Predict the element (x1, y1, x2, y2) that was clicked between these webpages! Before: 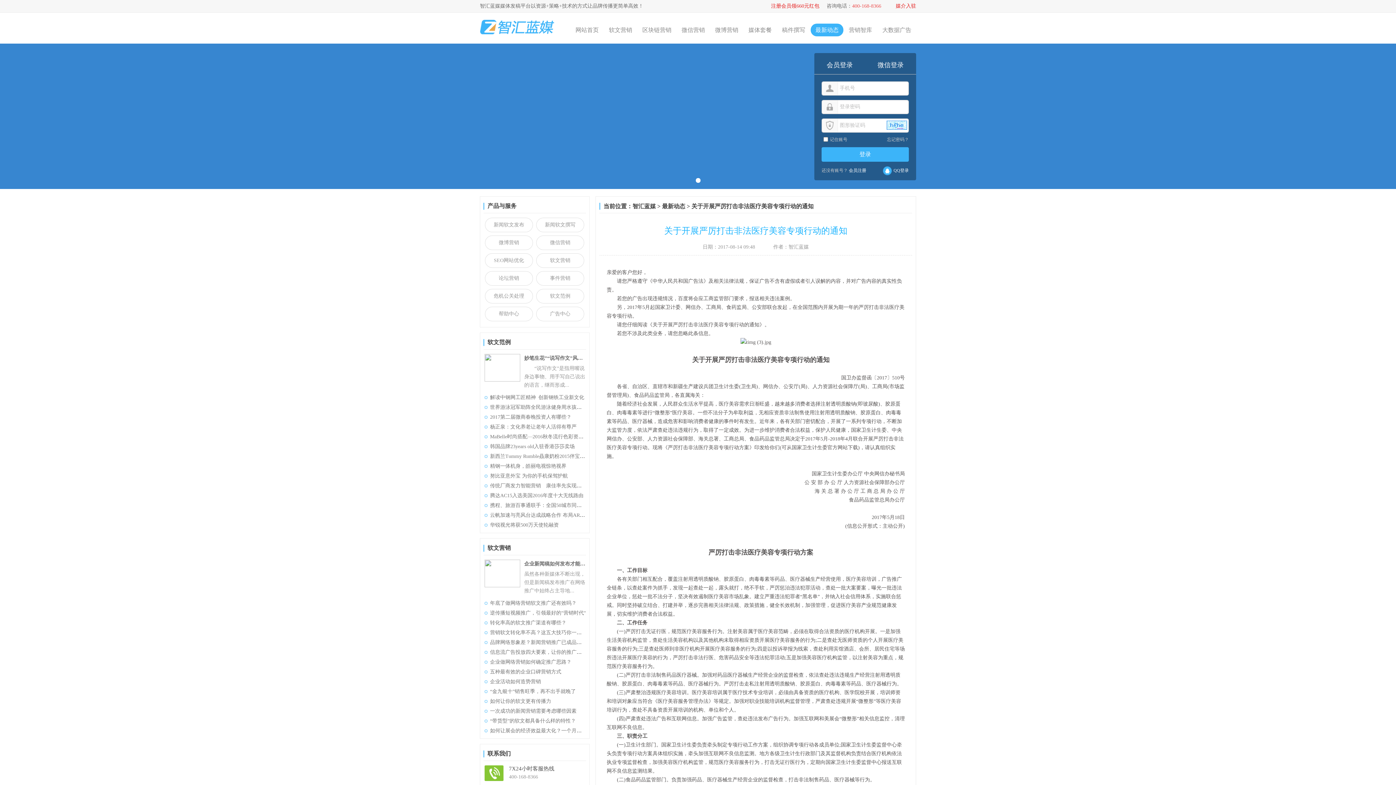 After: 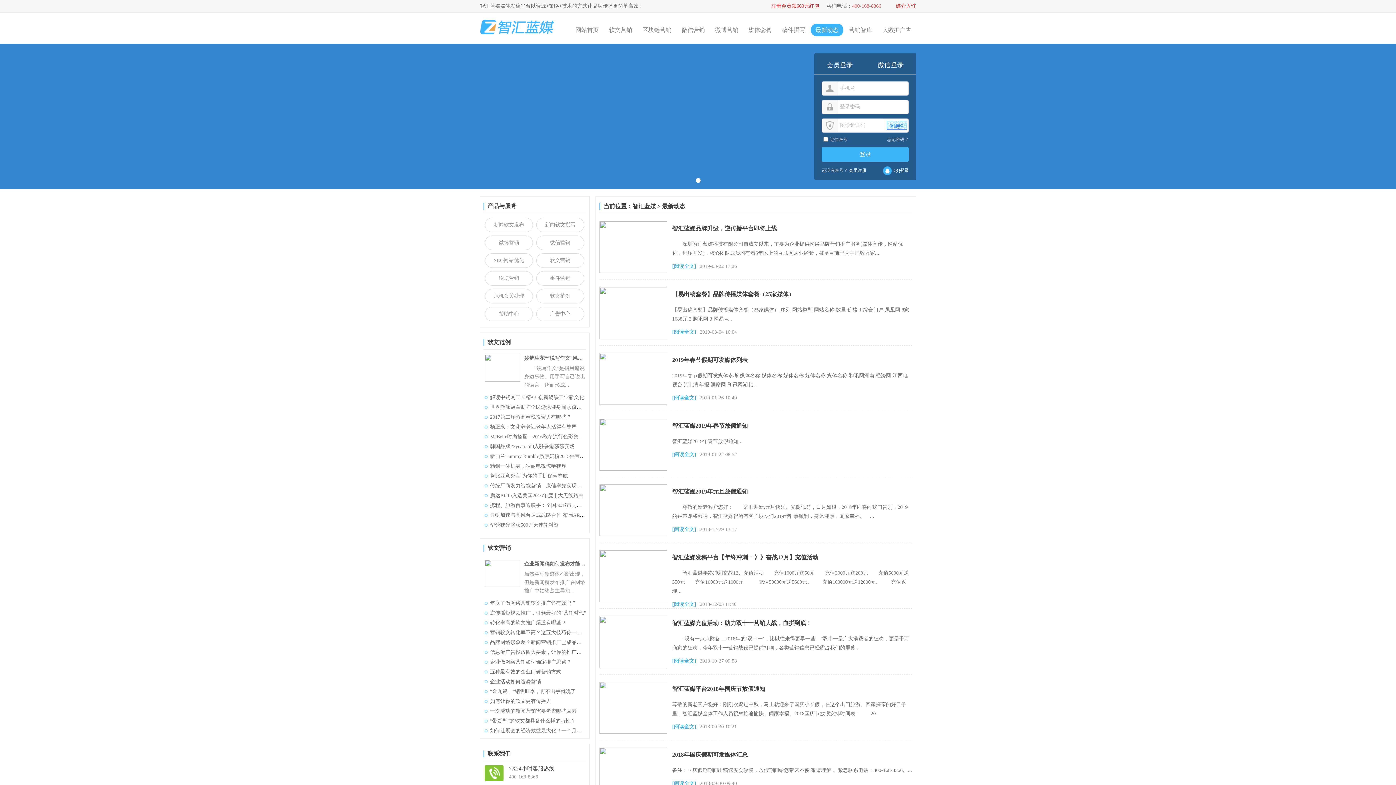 Action: label: 最新动态 bbox: (810, 23, 843, 36)